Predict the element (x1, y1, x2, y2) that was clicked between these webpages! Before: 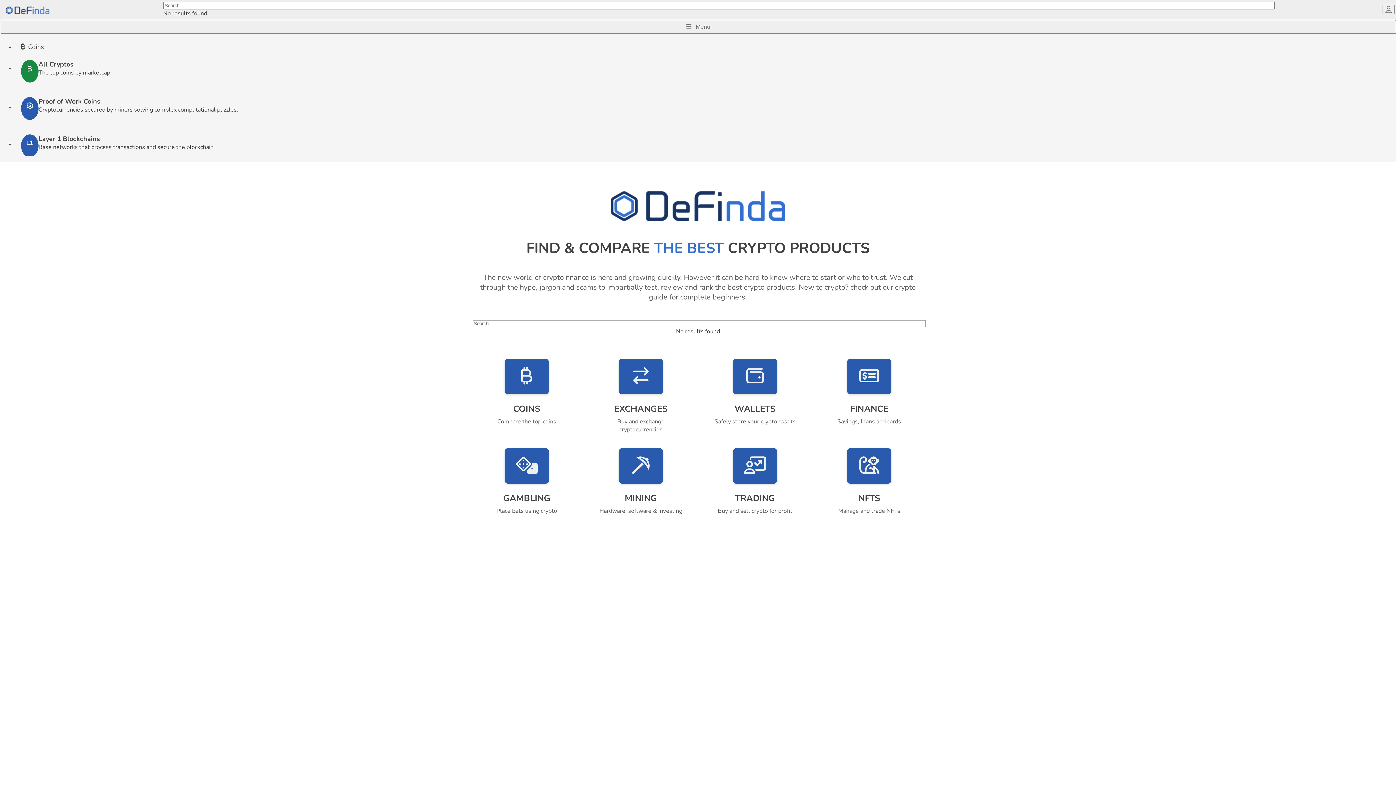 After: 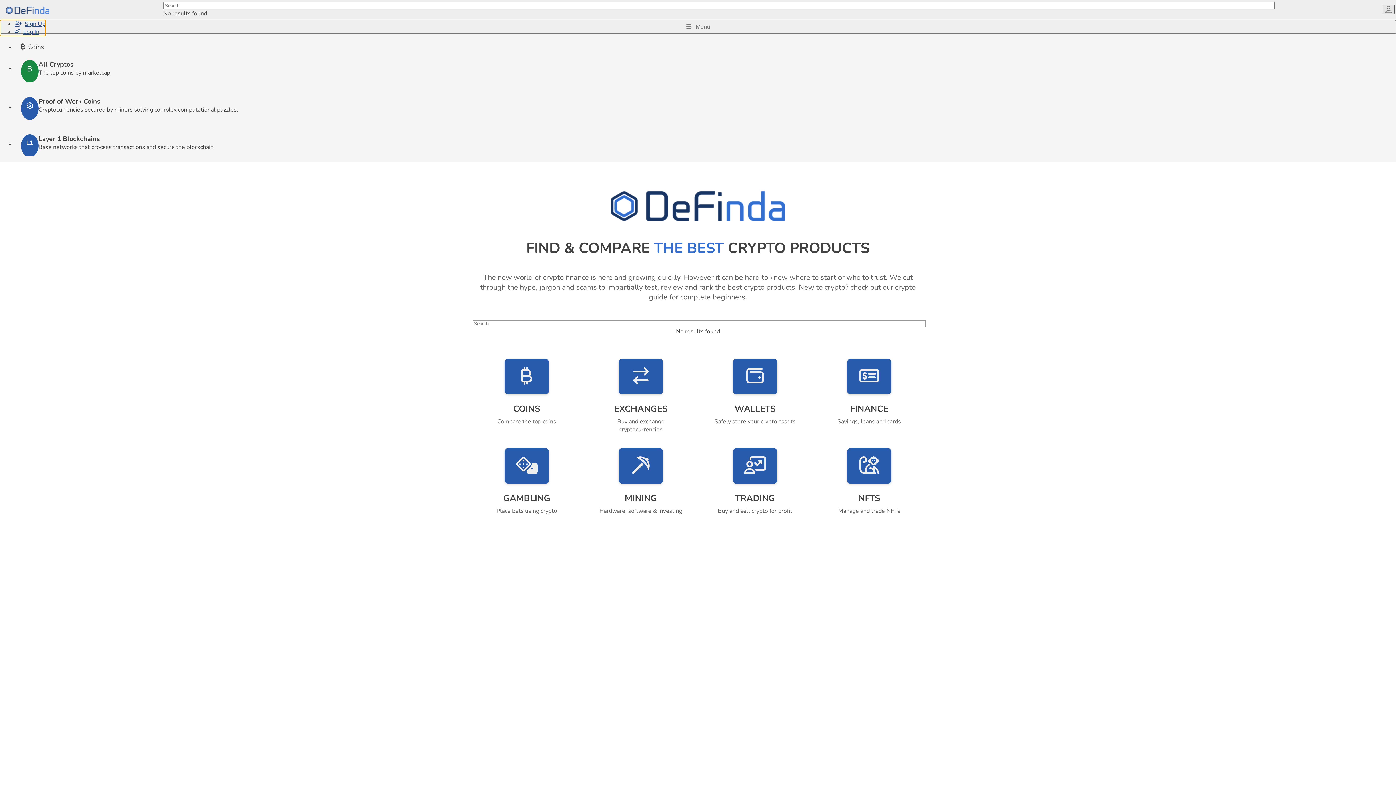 Action: bbox: (1382, 4, 1394, 14)